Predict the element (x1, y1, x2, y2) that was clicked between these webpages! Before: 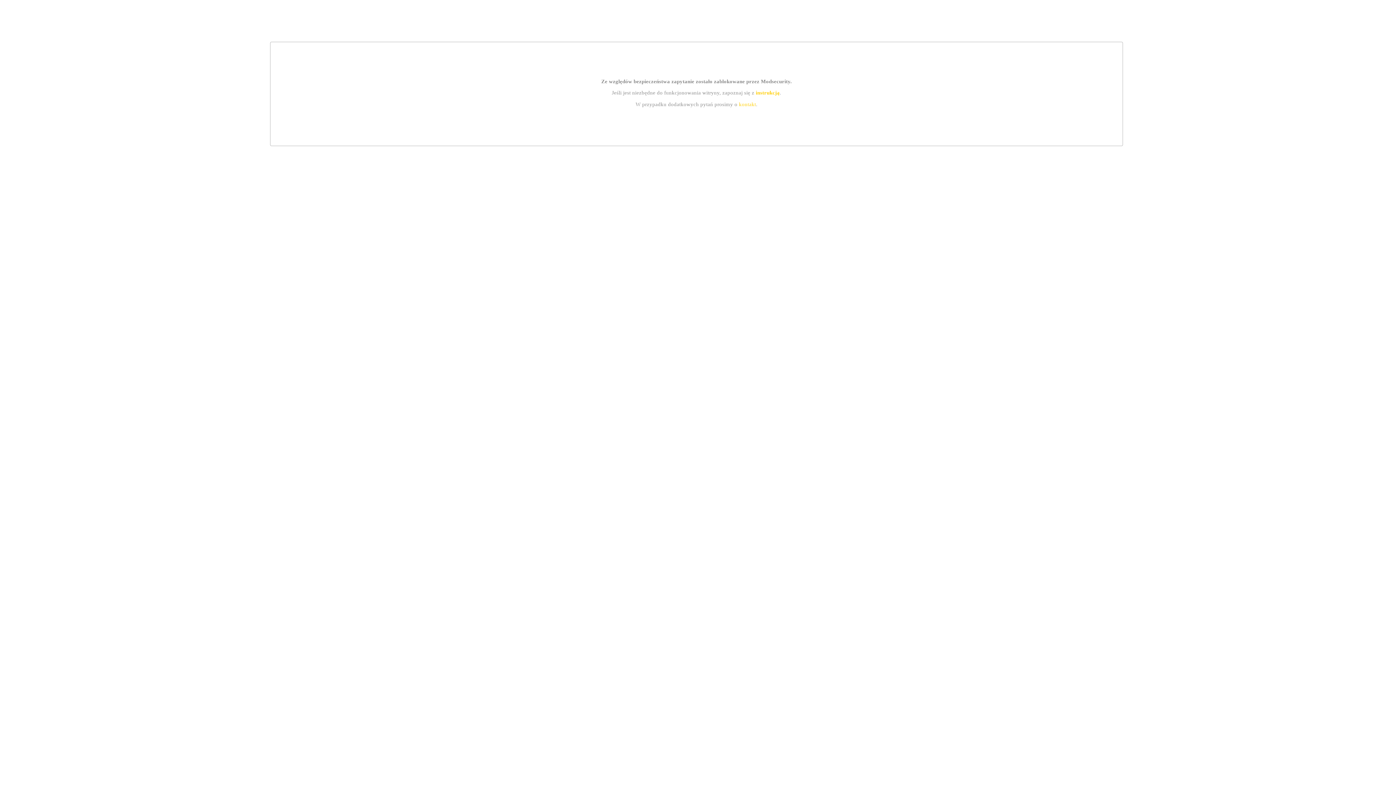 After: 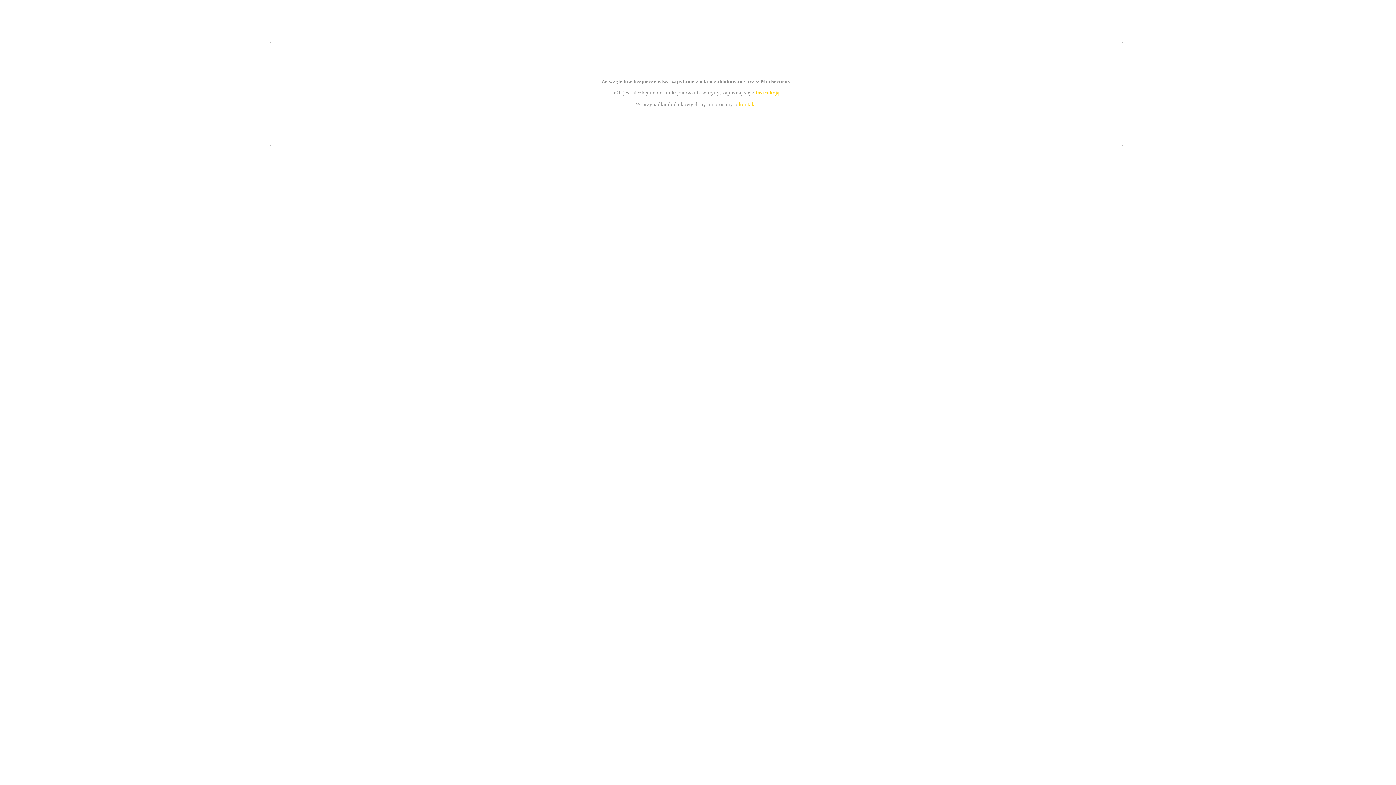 Action: label: instrukcją bbox: (755, 89, 779, 95)